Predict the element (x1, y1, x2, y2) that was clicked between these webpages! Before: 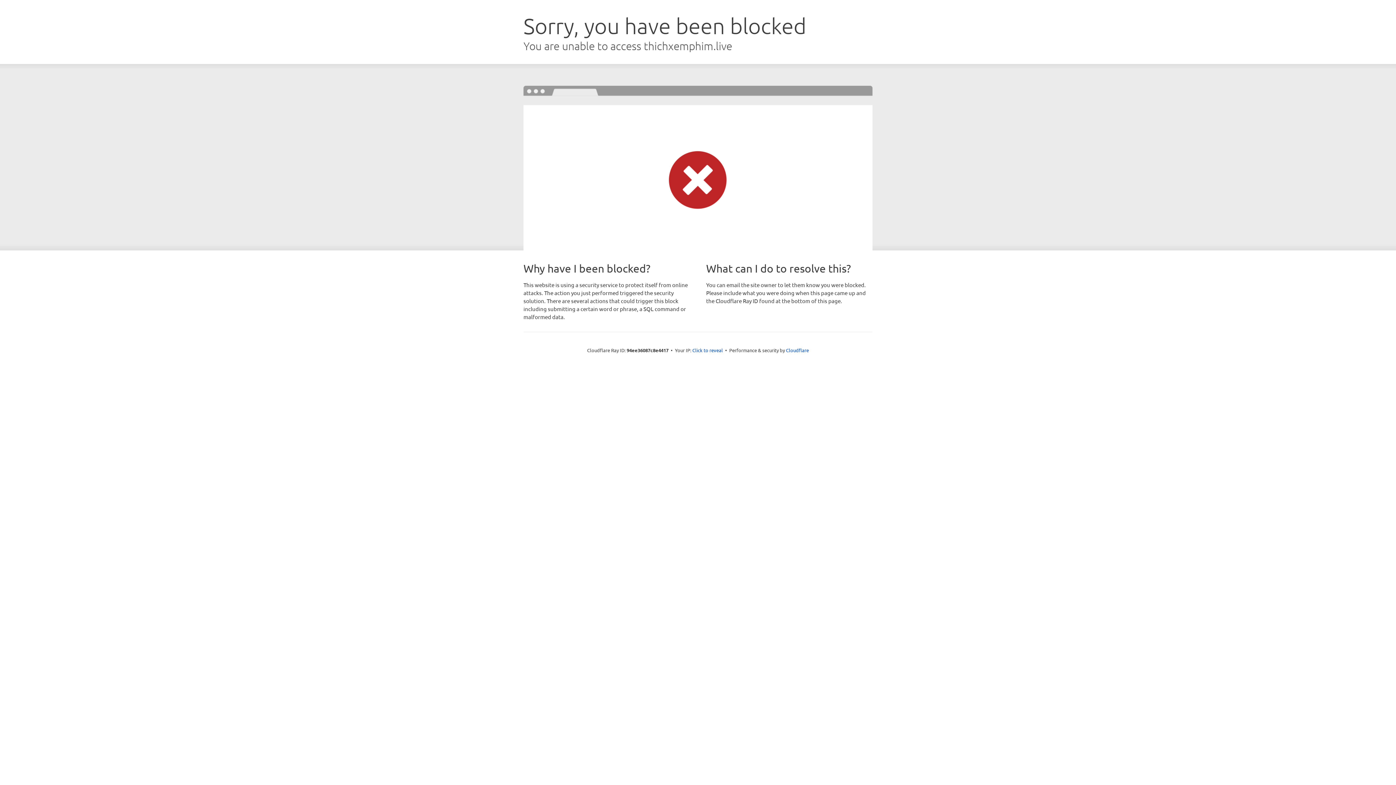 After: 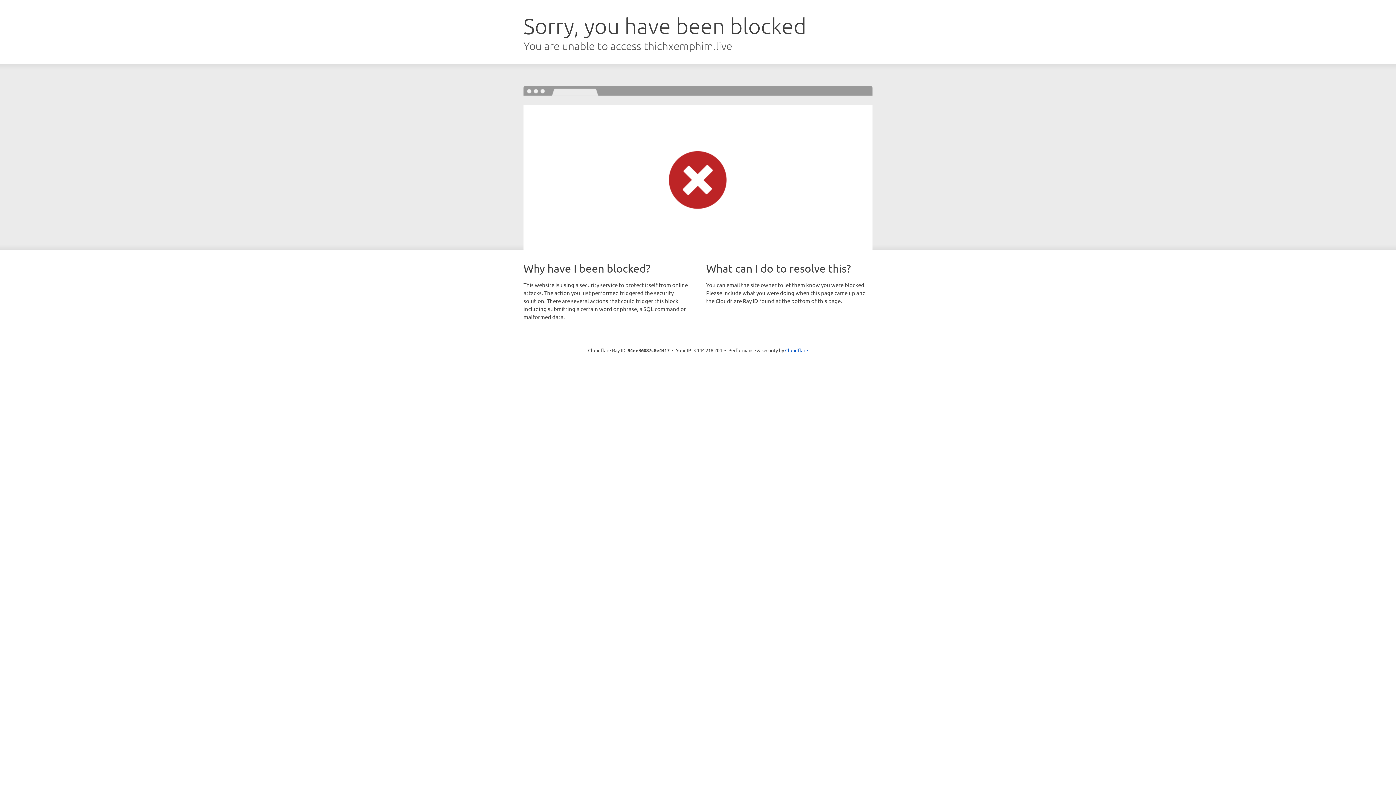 Action: label: Click to reveal bbox: (692, 346, 723, 353)